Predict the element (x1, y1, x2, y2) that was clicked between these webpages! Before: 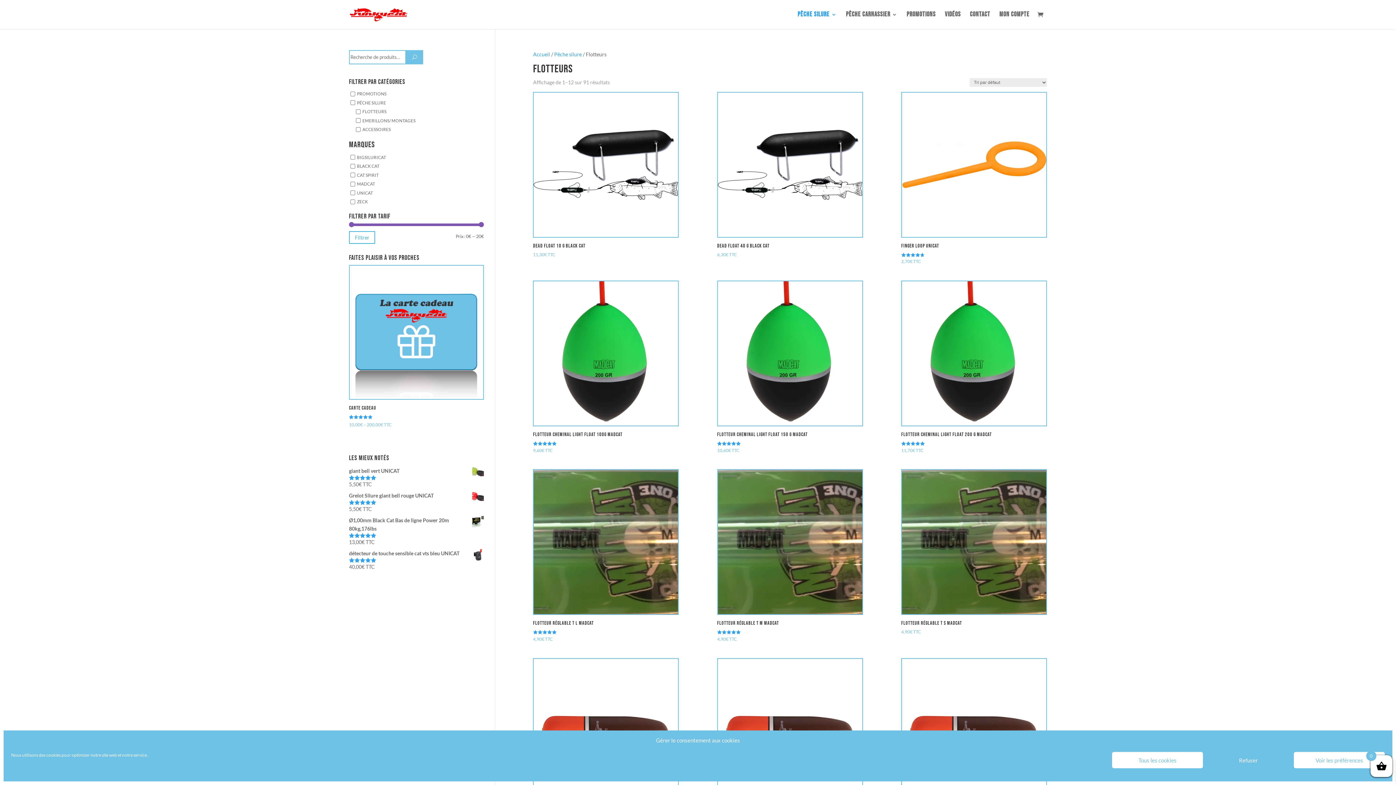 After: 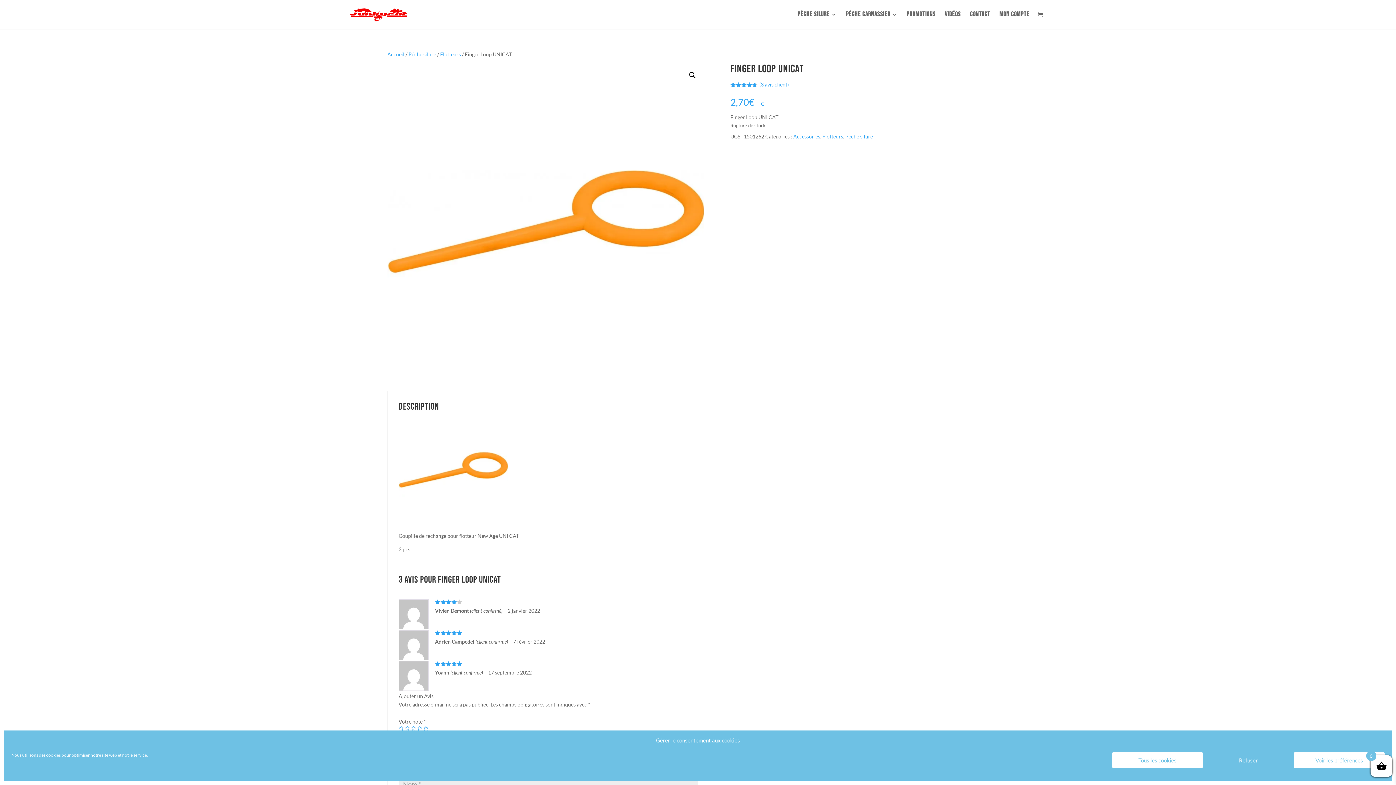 Action: label: Finger Loop UNICAT
Note
4.67
sur 5
2,70€ TTC bbox: (901, 92, 1047, 265)